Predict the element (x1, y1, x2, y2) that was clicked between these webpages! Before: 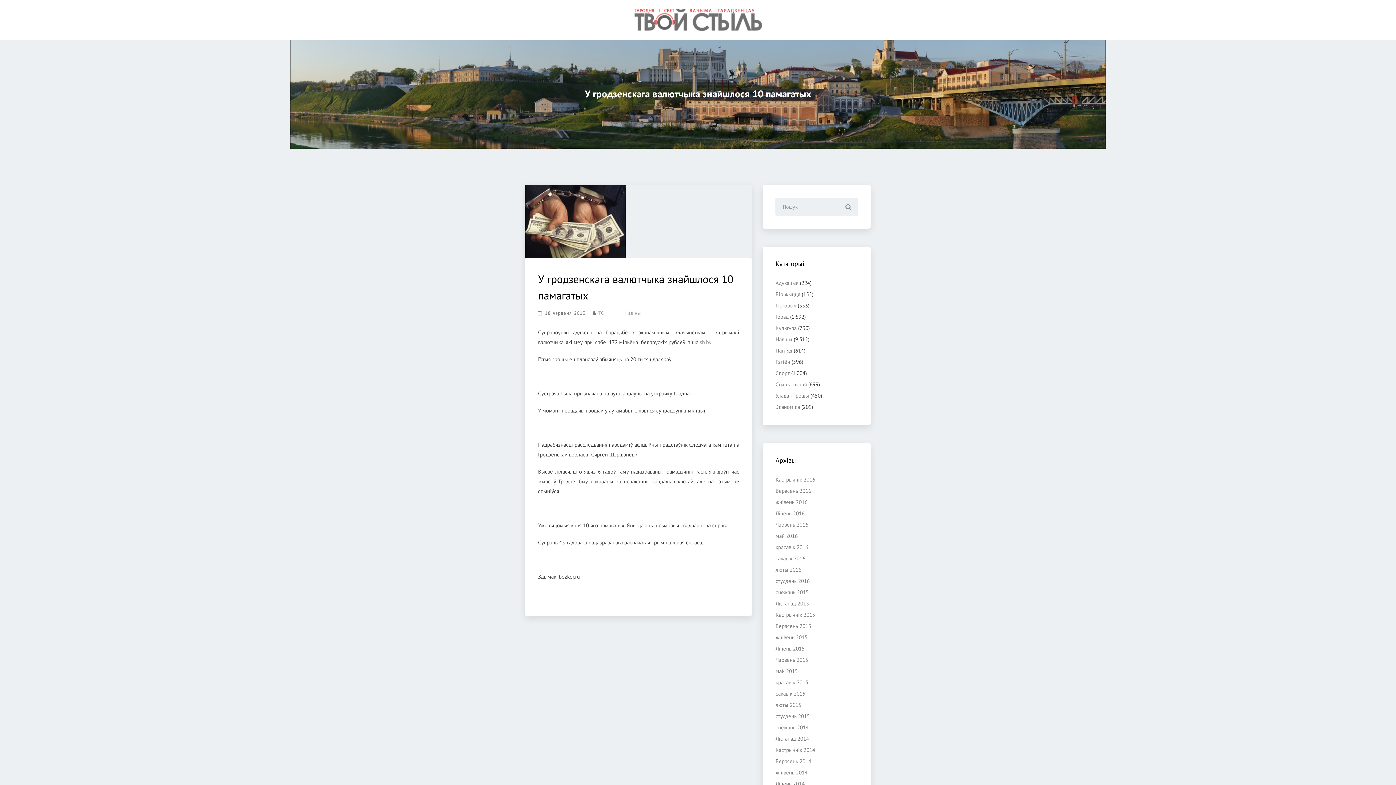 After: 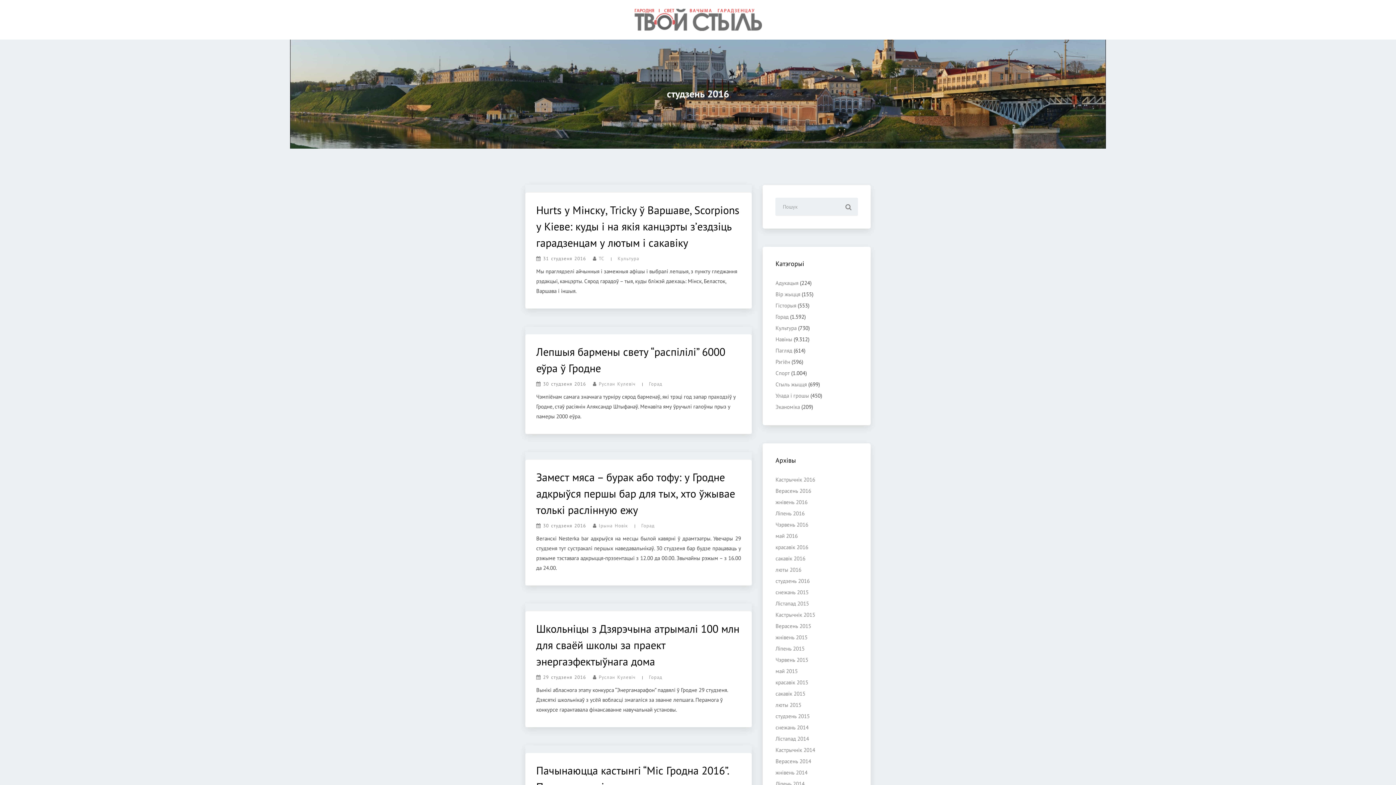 Action: label: студзень 2016 bbox: (775, 577, 809, 584)